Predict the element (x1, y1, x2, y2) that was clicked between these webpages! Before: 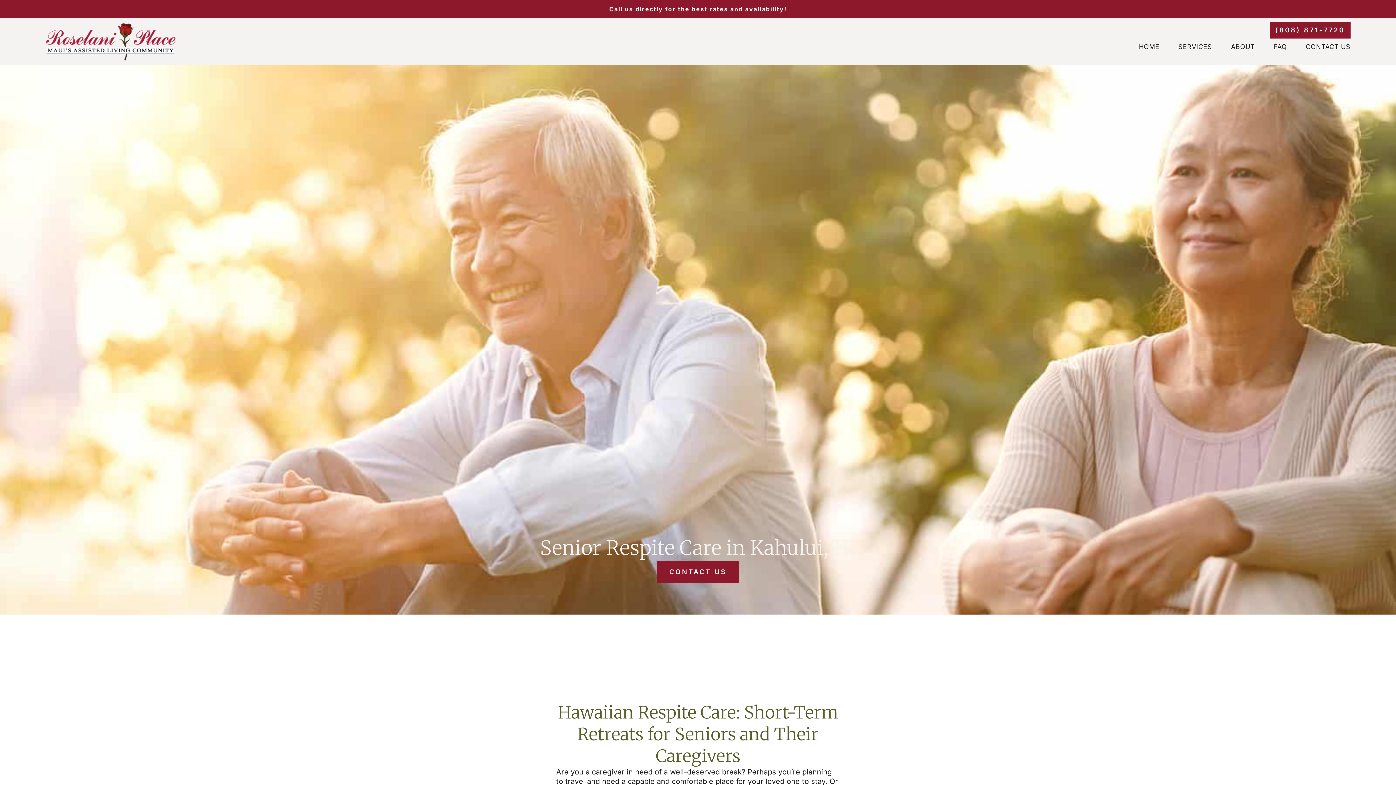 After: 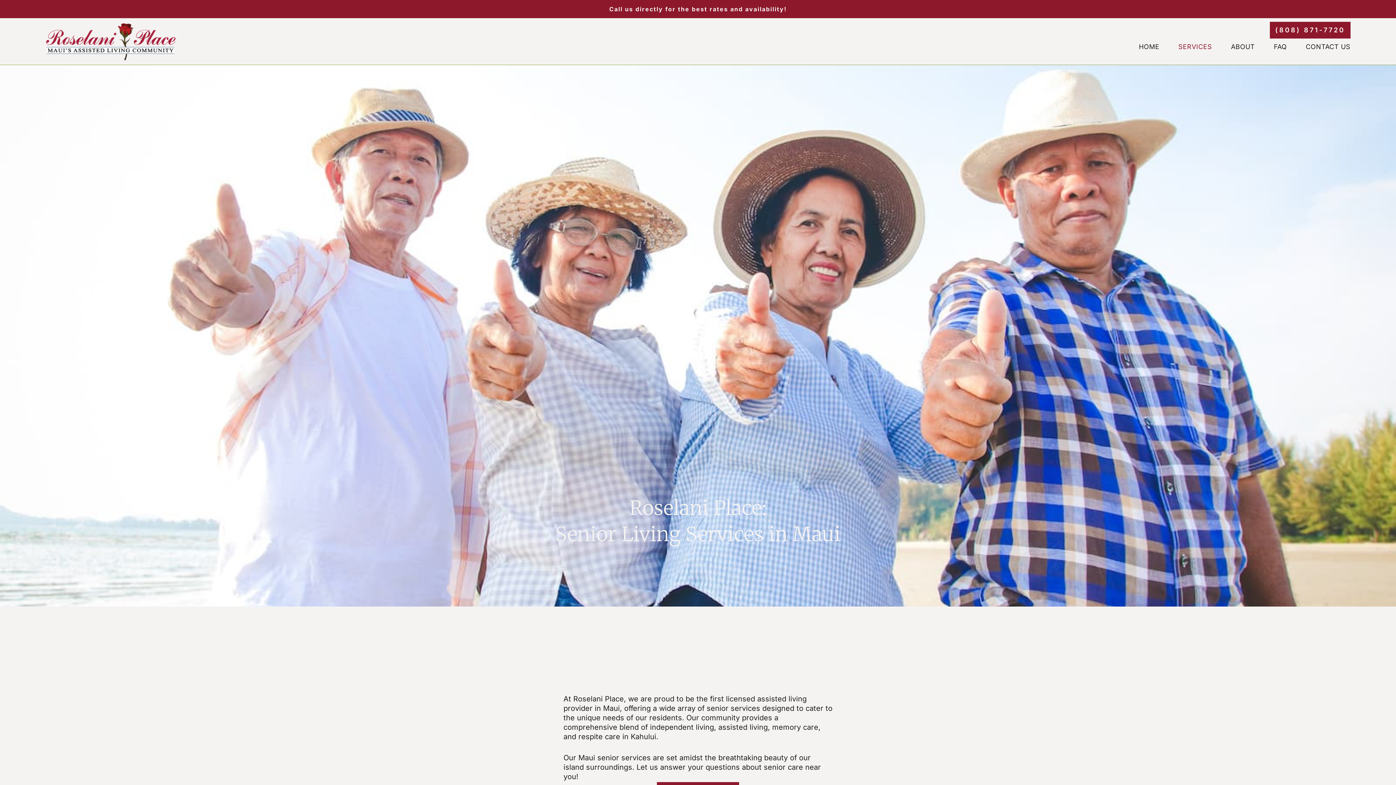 Action: bbox: (1178, 38, 1212, 55) label: SERVICES